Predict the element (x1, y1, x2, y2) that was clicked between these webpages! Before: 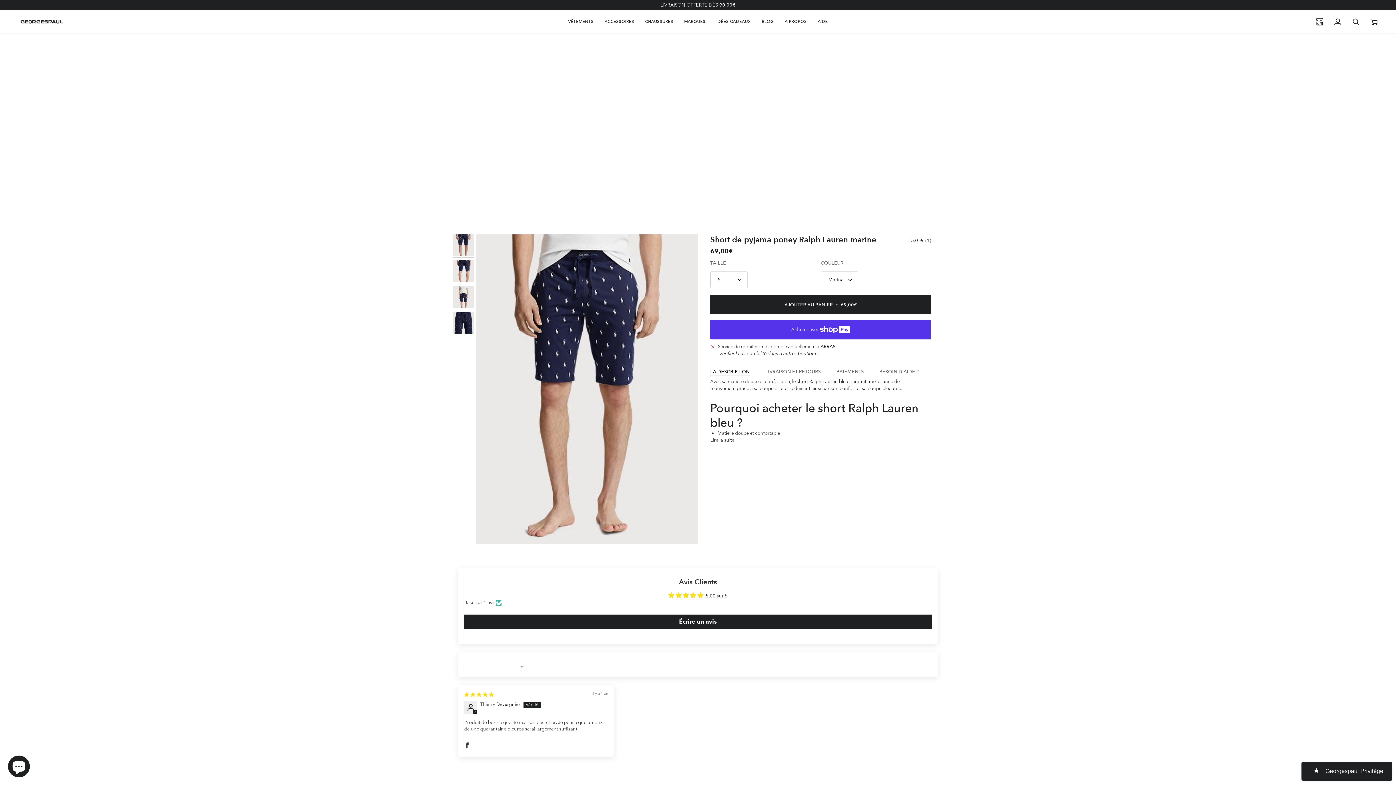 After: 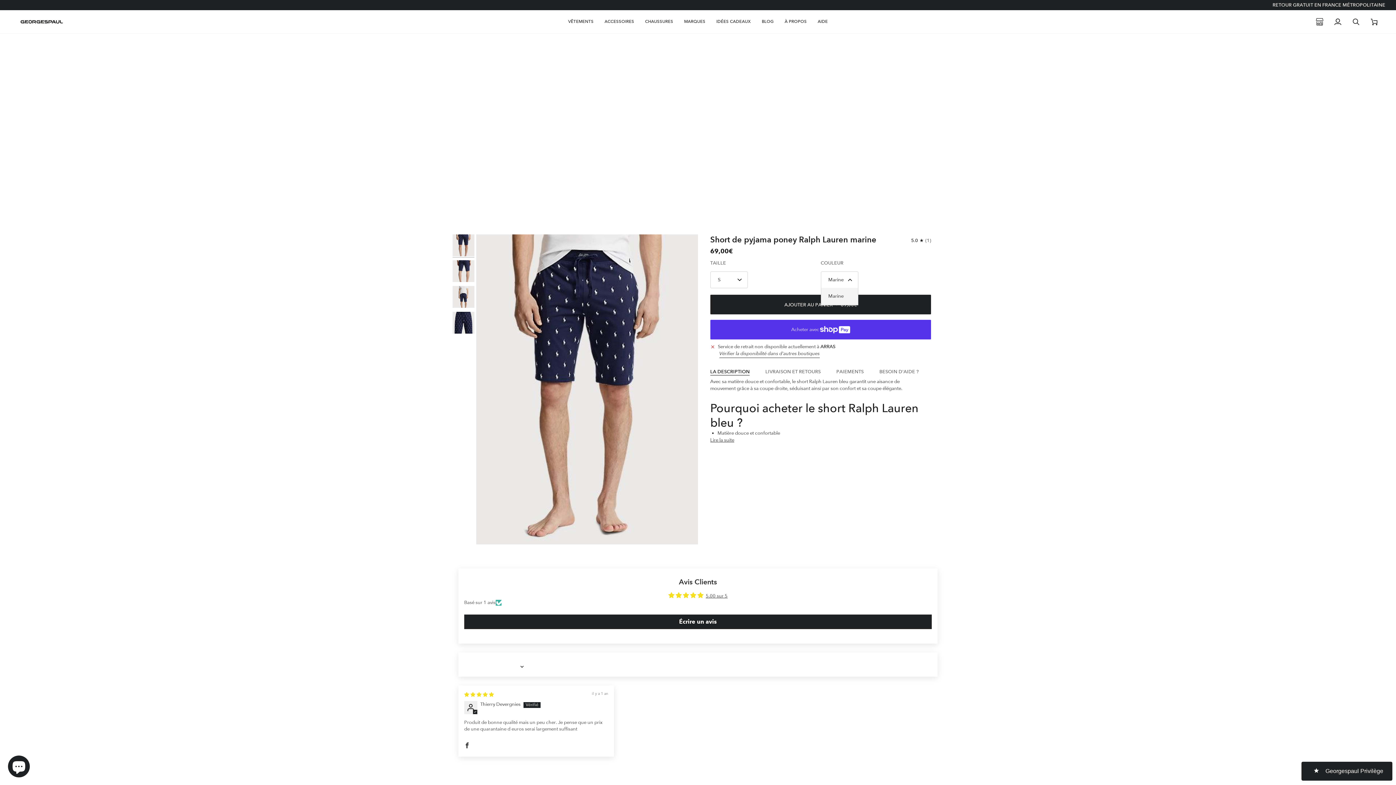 Action: bbox: (820, 271, 858, 288) label: Marine